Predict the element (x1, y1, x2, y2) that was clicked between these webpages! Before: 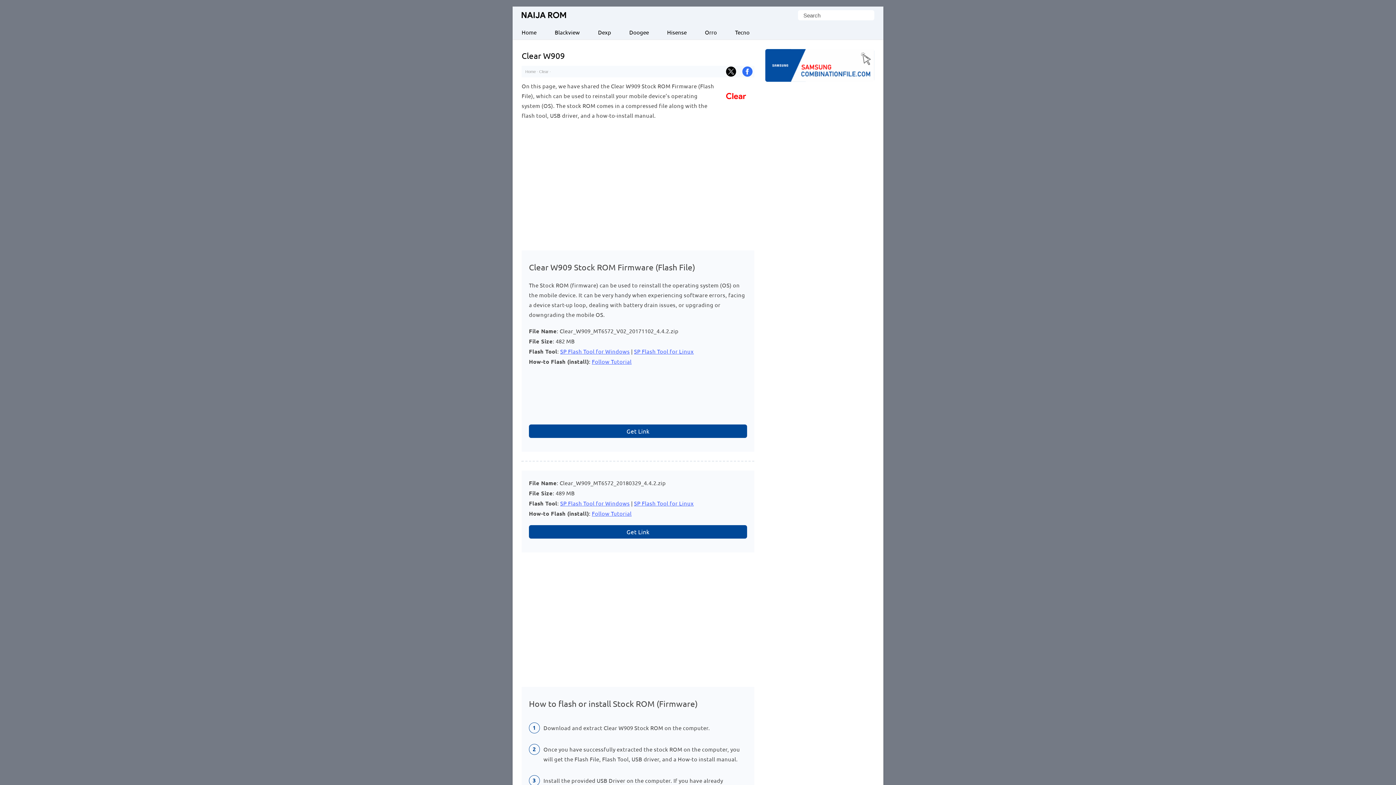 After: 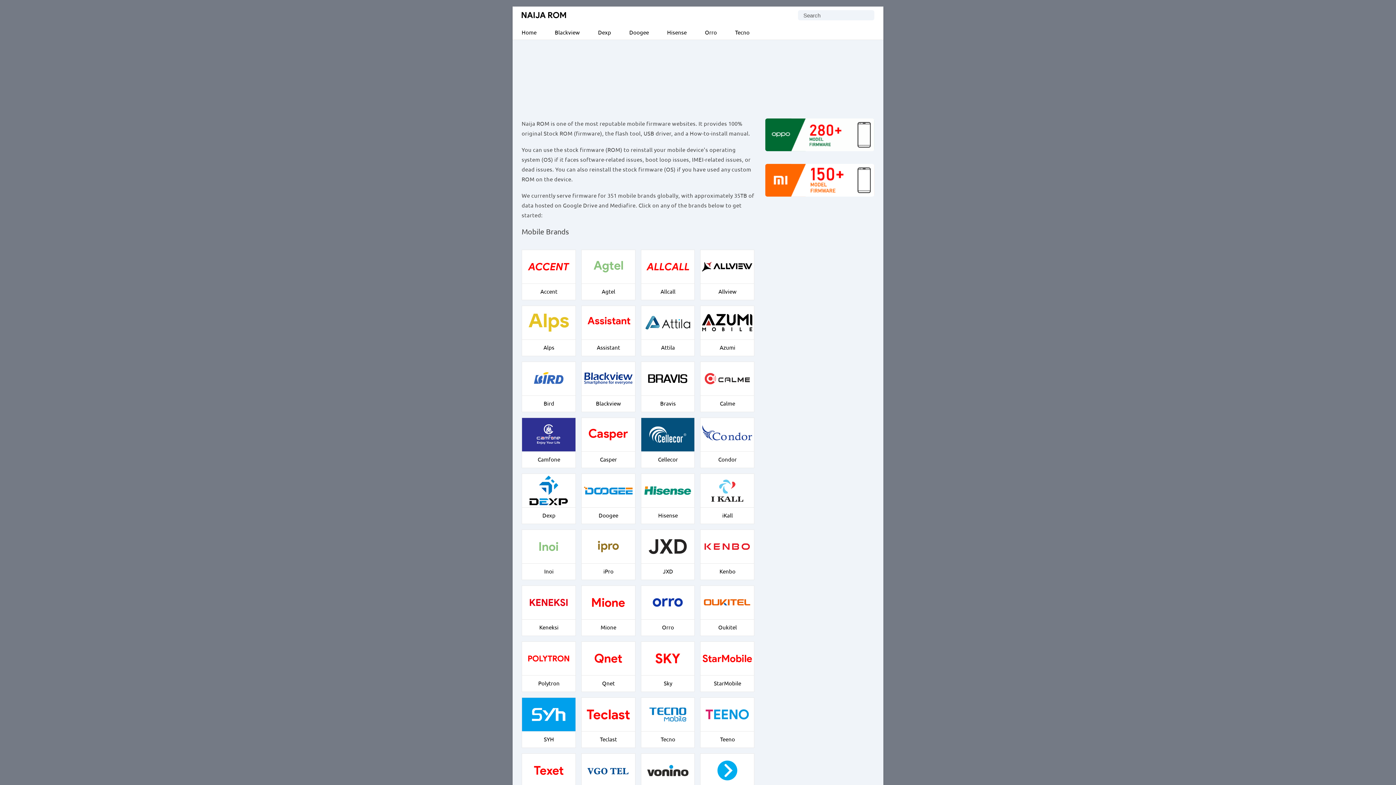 Action: label: Home bbox: (512, 24, 545, 39)